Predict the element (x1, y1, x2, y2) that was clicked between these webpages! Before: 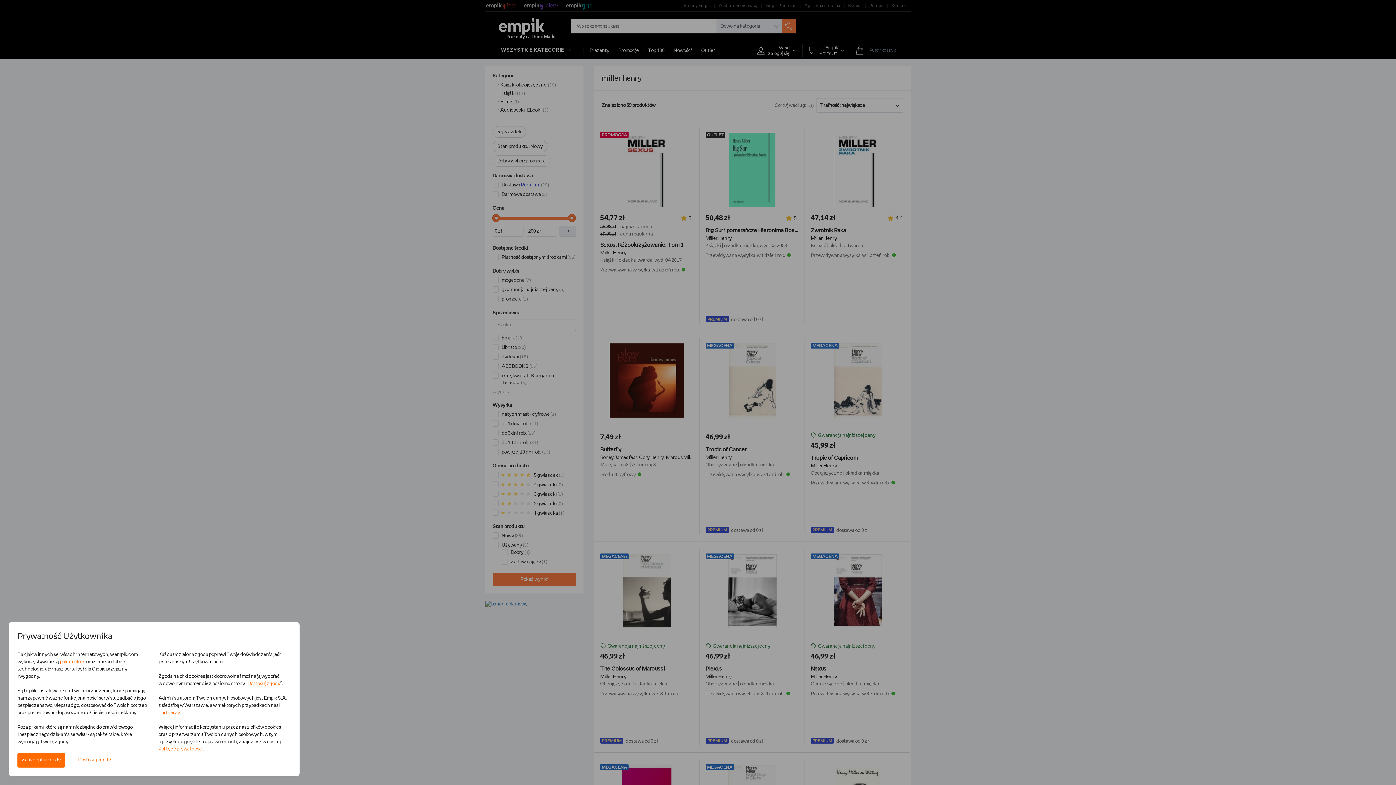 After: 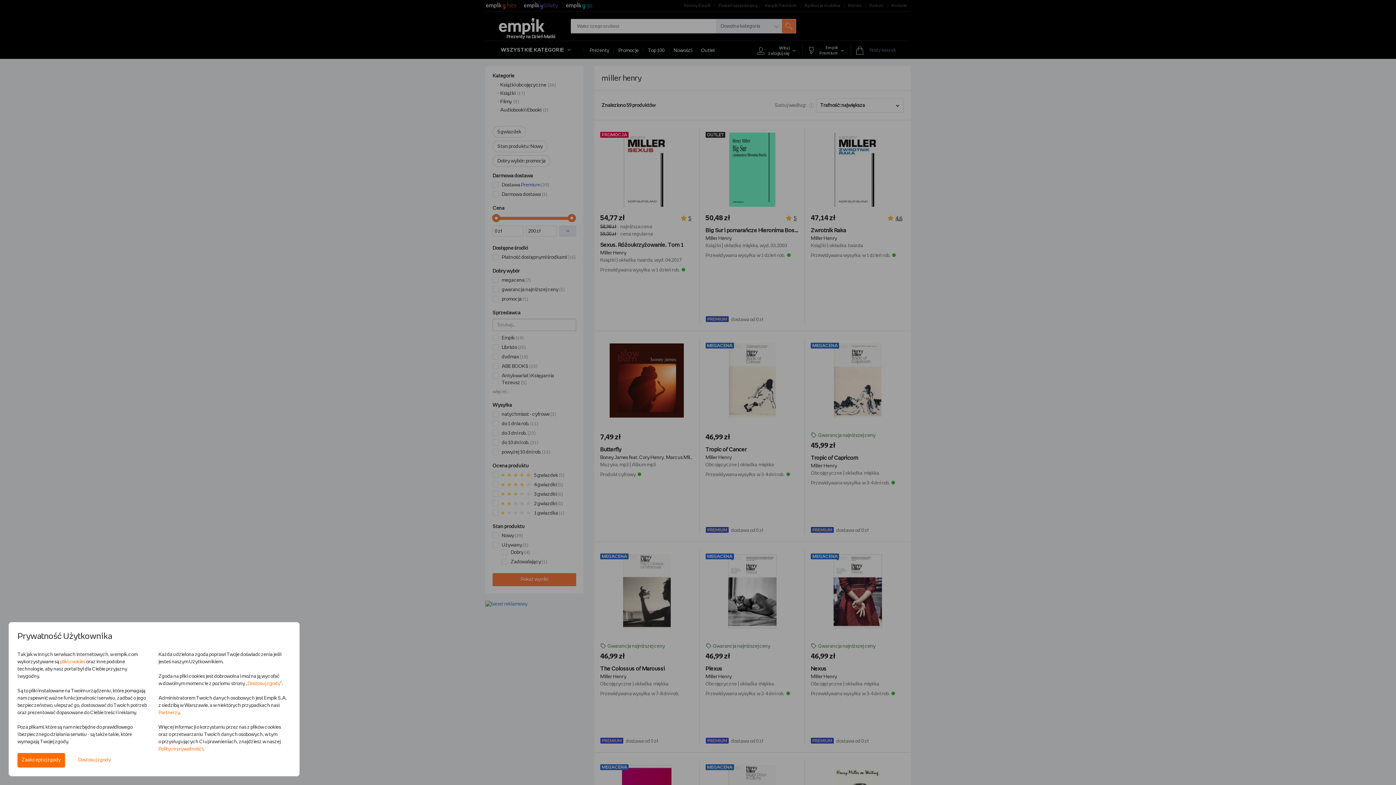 Action: label: Polityce prywatności bbox: (158, 747, 203, 752)